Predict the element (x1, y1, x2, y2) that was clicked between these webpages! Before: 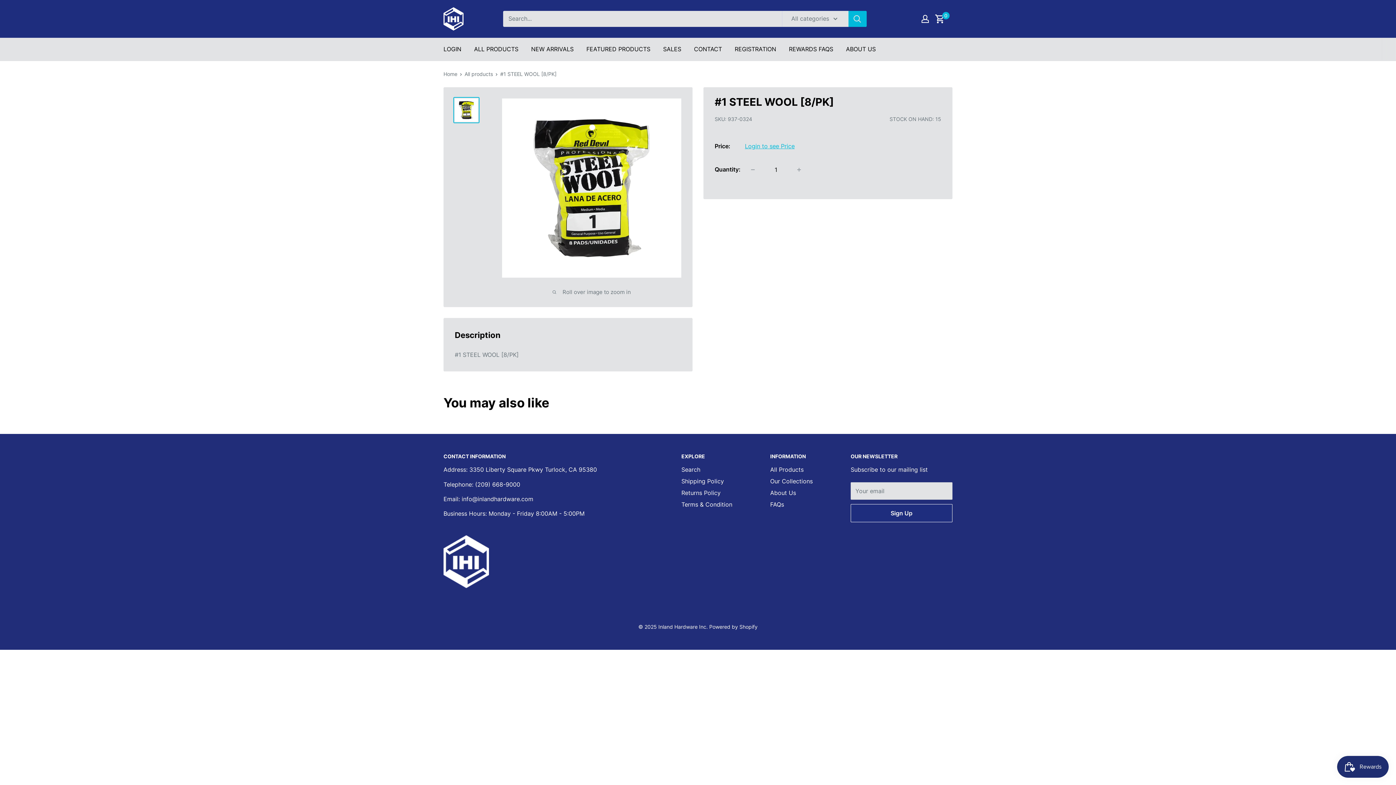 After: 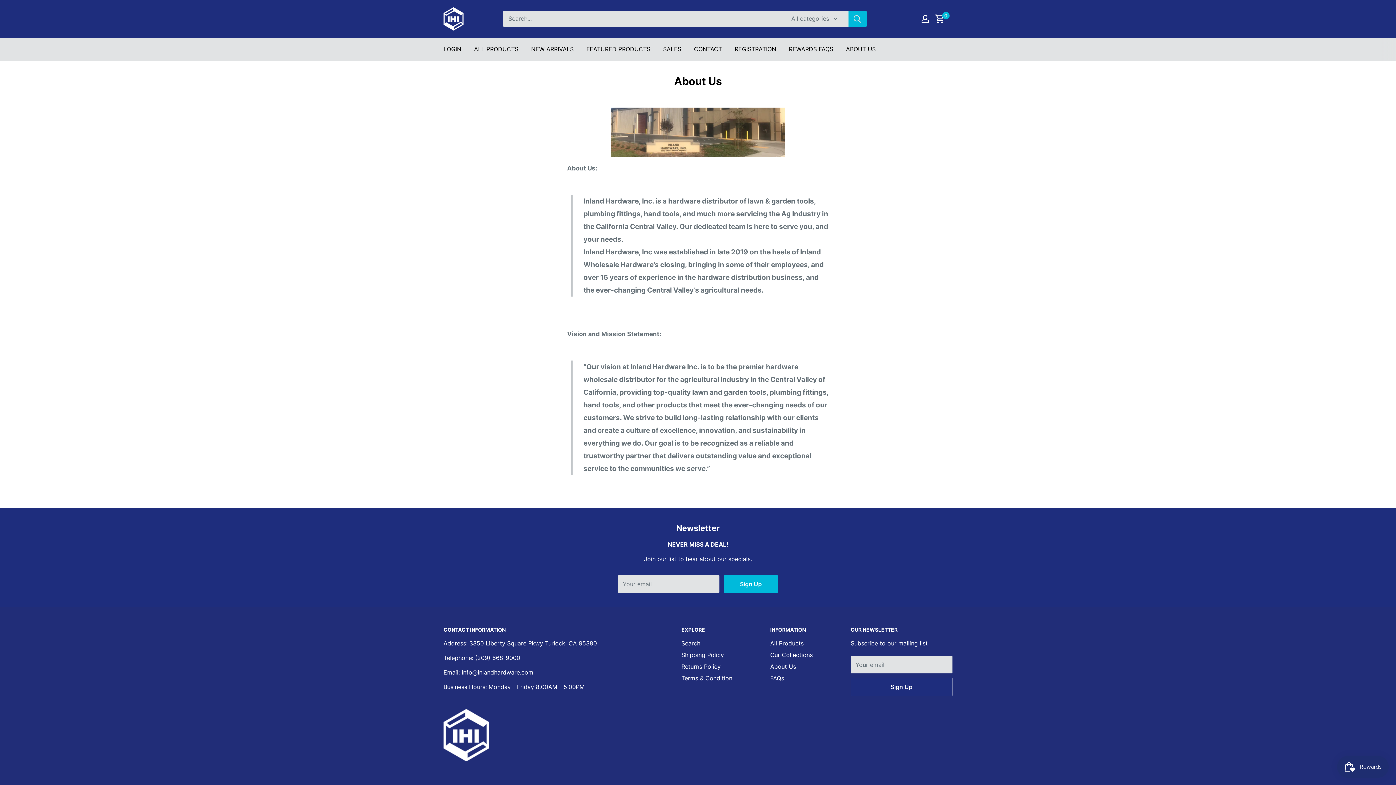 Action: bbox: (846, 43, 876, 54) label: ABOUT US